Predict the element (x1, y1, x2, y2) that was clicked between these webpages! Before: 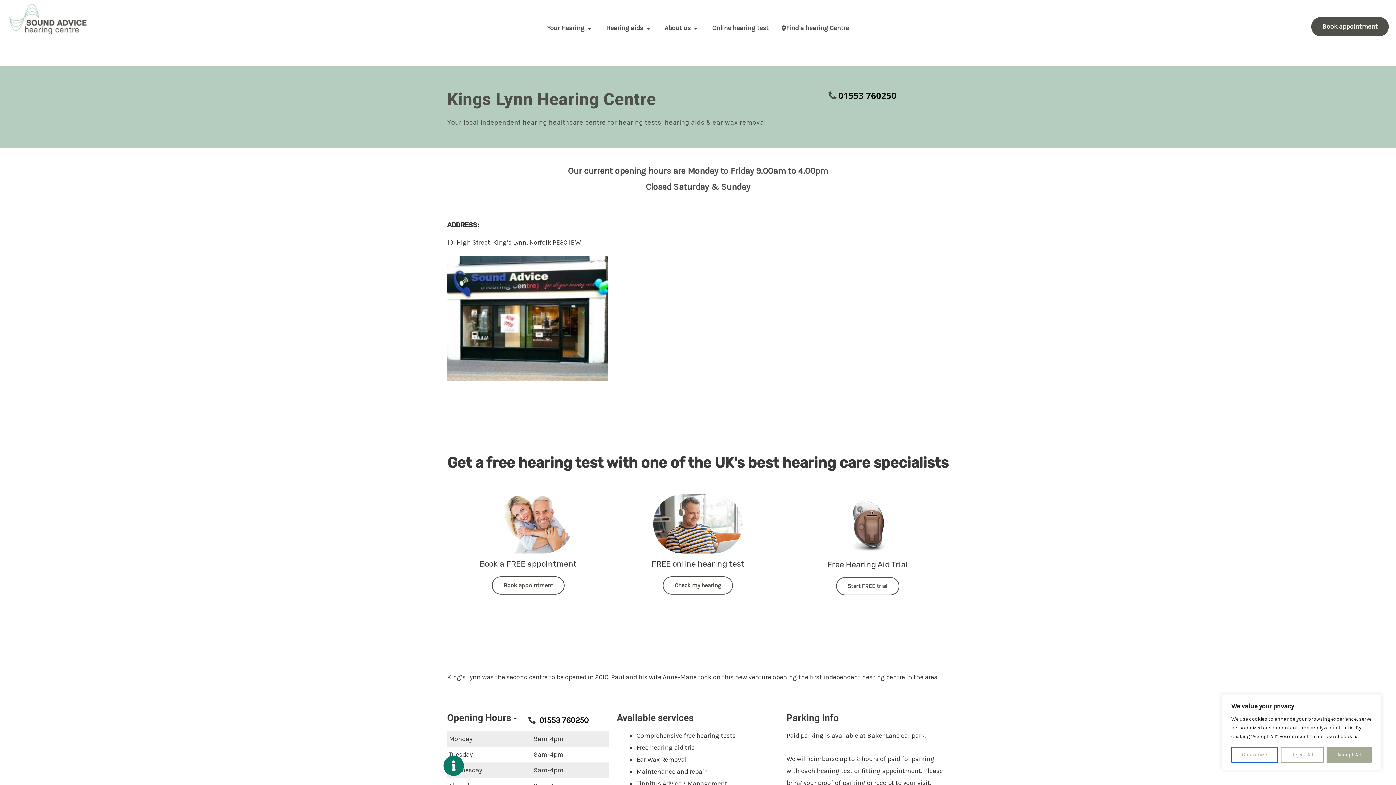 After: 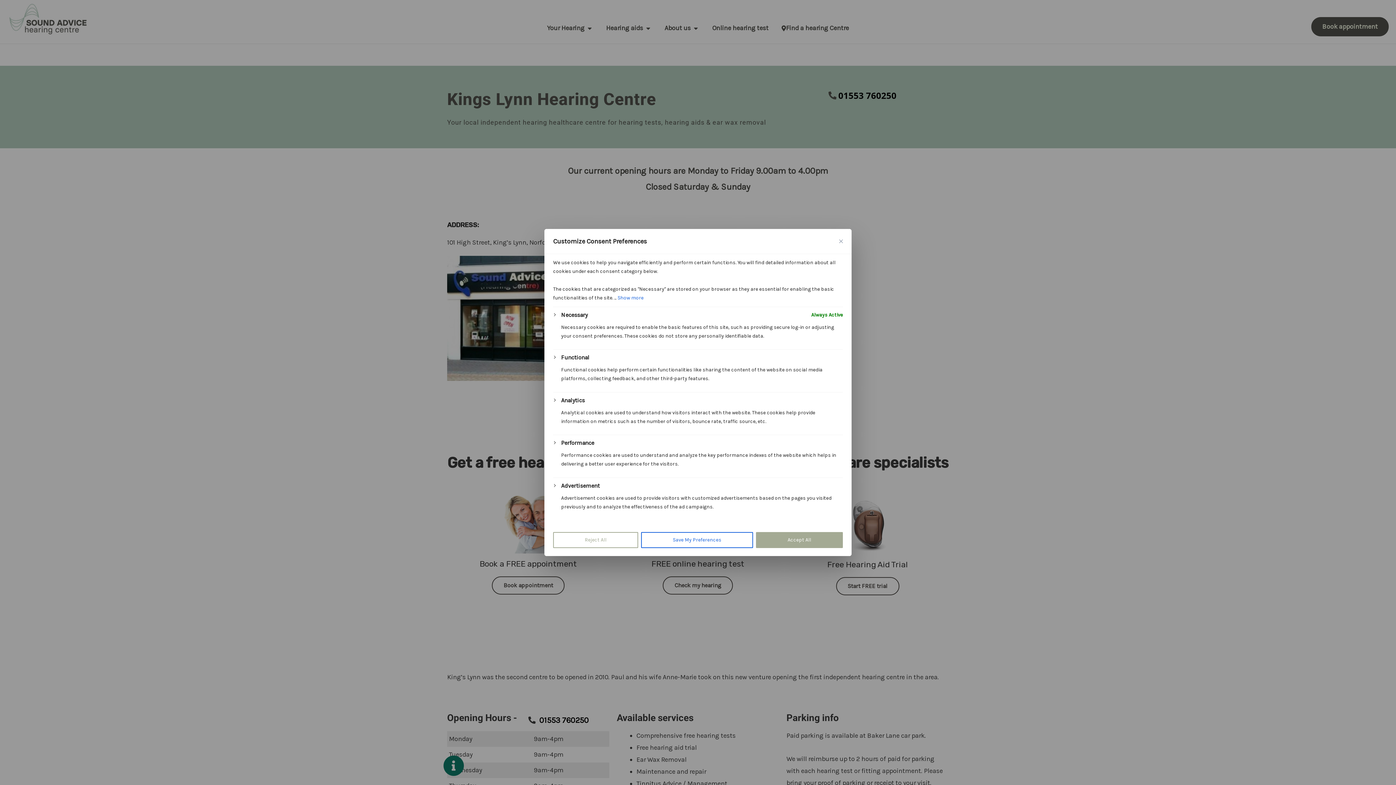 Action: label: Customize bbox: (1231, 747, 1278, 763)